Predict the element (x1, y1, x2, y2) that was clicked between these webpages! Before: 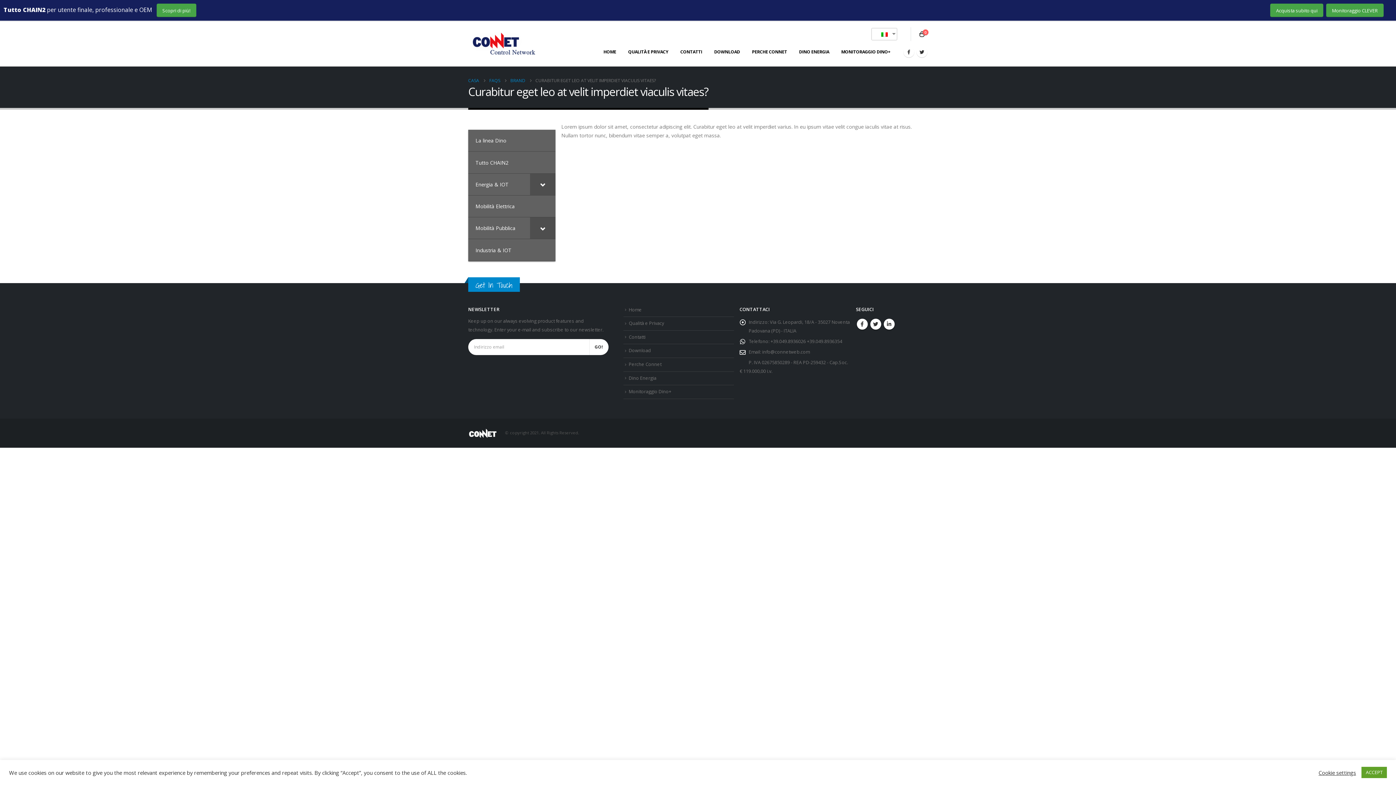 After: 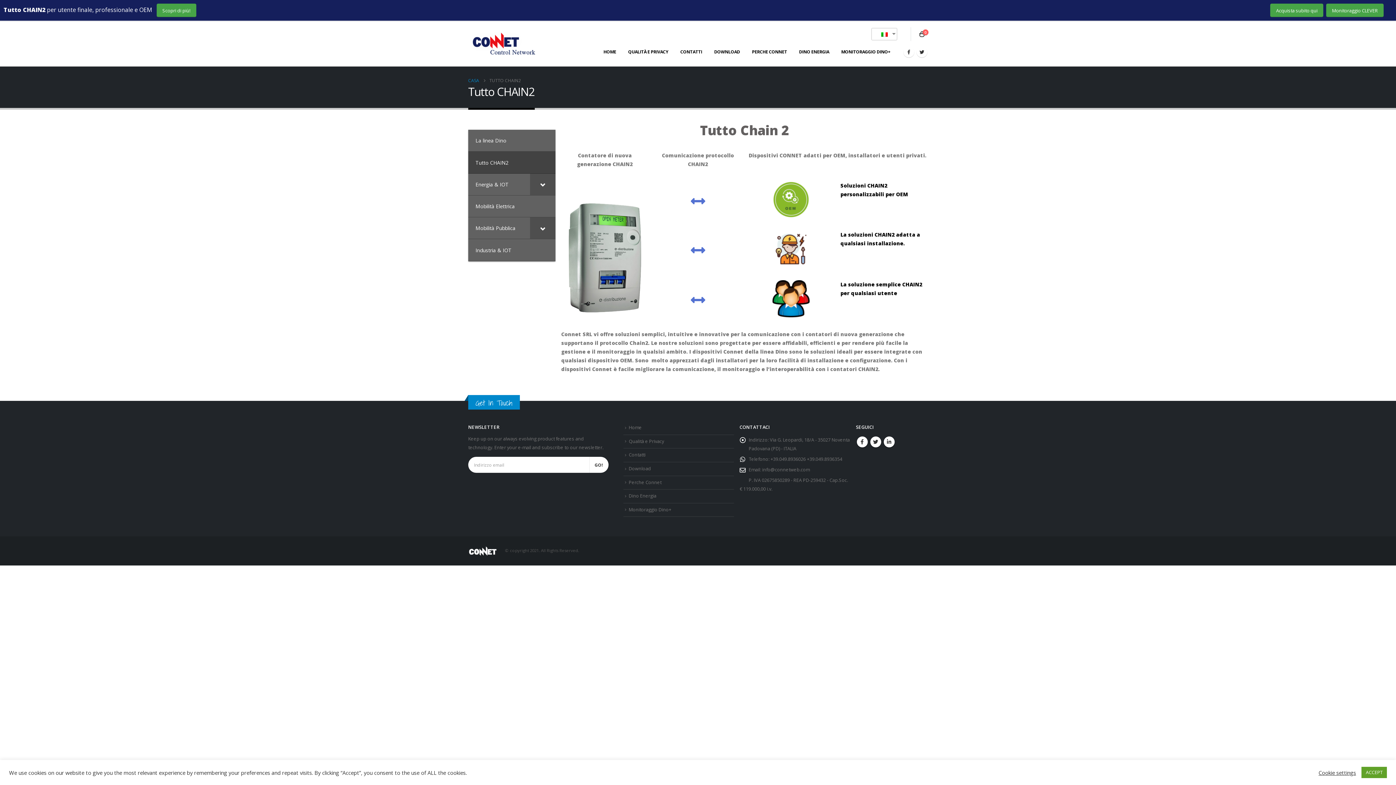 Action: label: Tutto CHAIN2 bbox: (468, 151, 555, 173)